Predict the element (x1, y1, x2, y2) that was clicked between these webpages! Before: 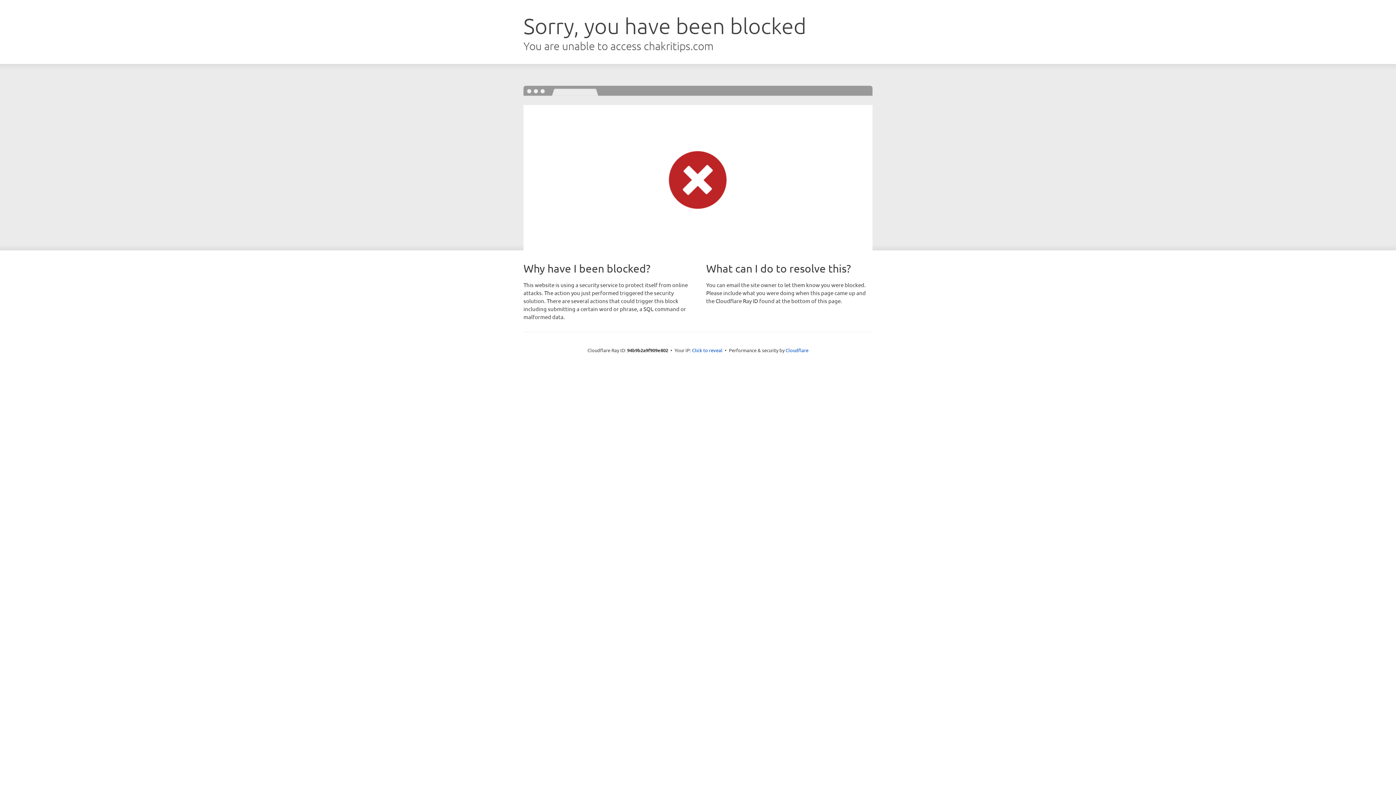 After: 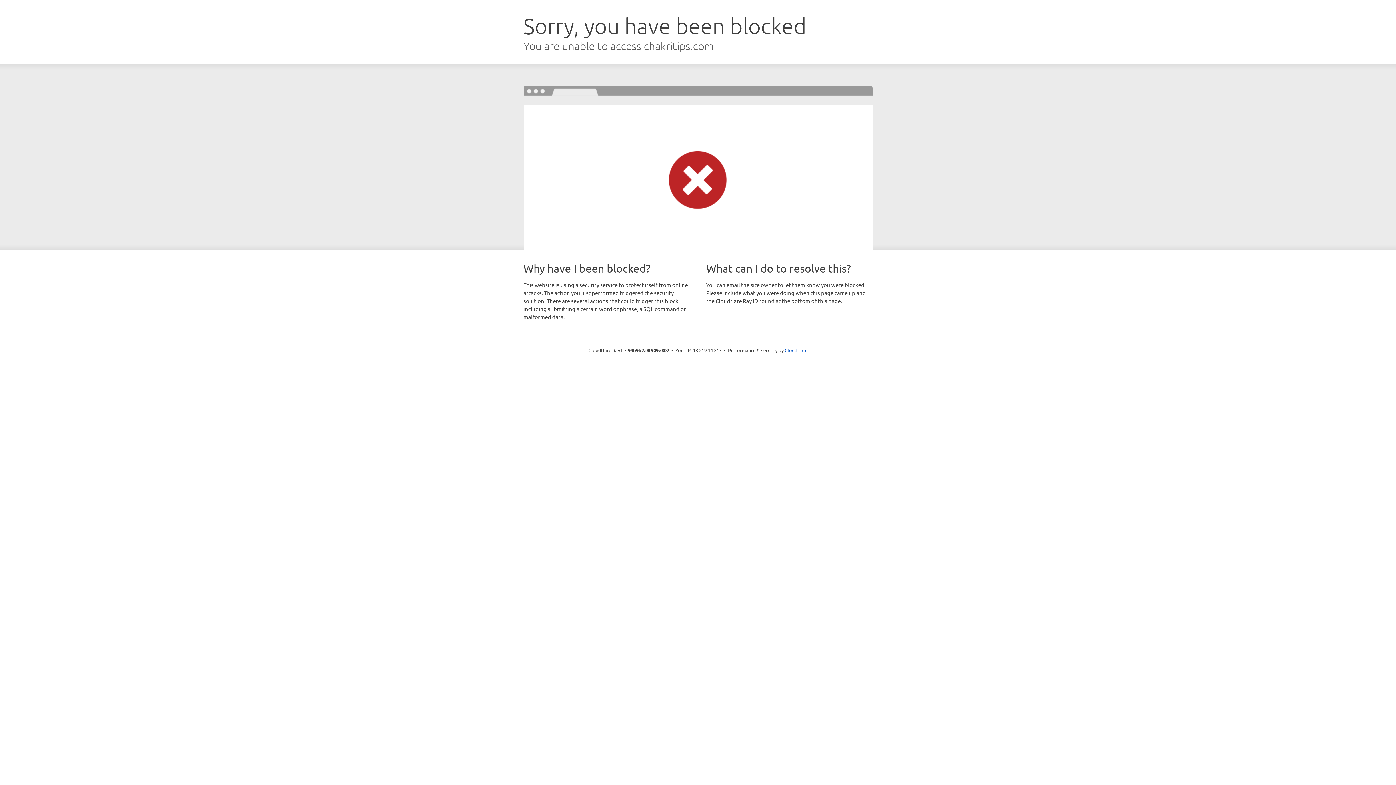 Action: bbox: (692, 346, 722, 353) label: Click to reveal